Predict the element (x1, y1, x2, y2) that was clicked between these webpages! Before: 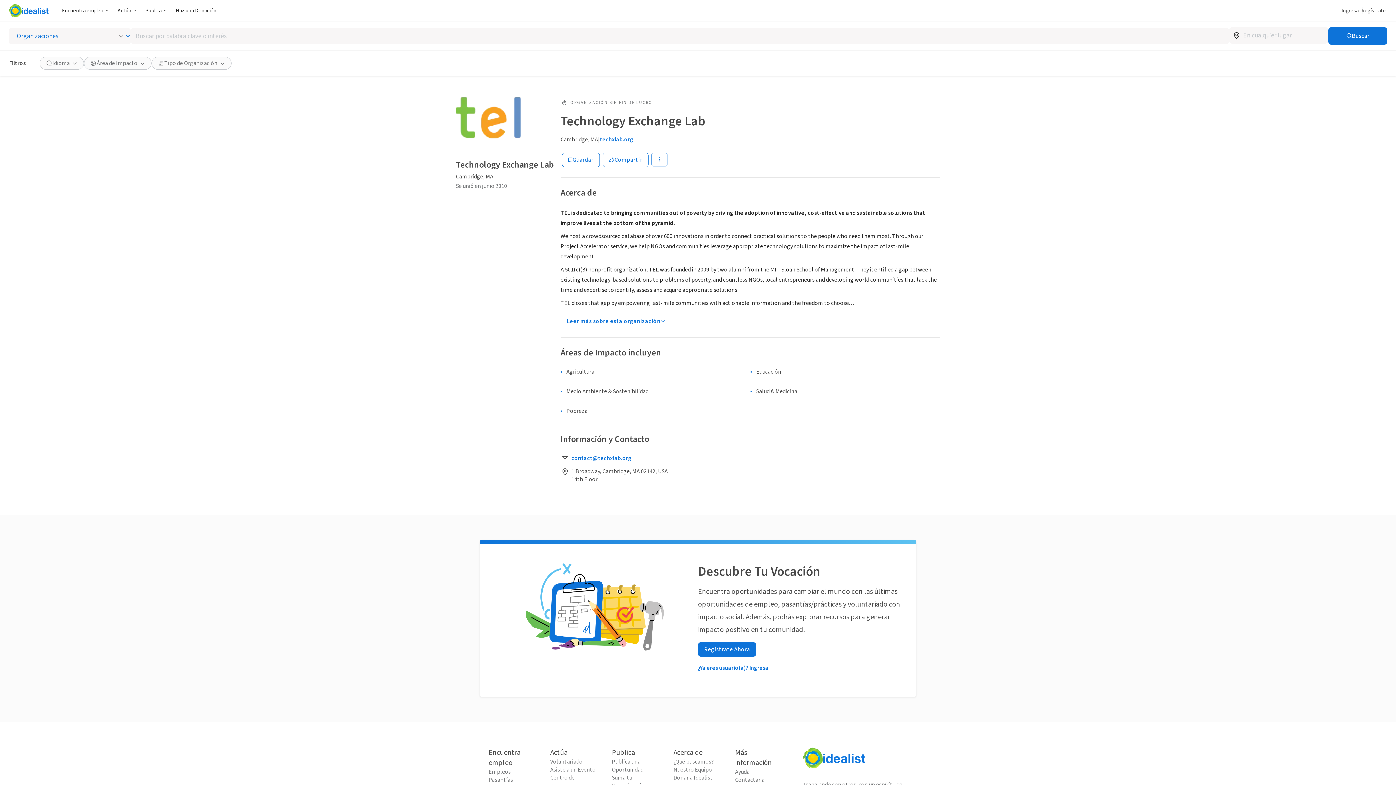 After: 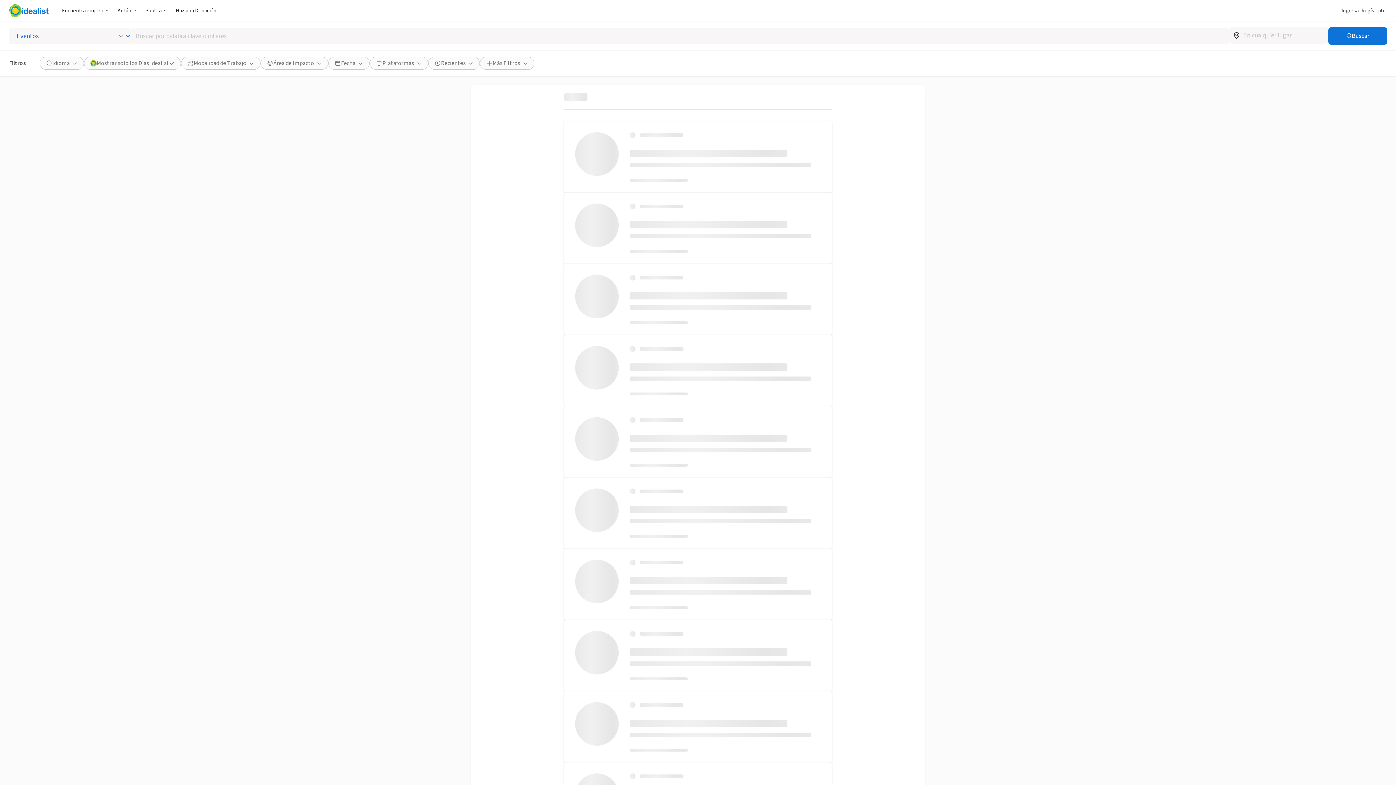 Action: bbox: (550, 766, 597, 774) label: Asiste a un Evento